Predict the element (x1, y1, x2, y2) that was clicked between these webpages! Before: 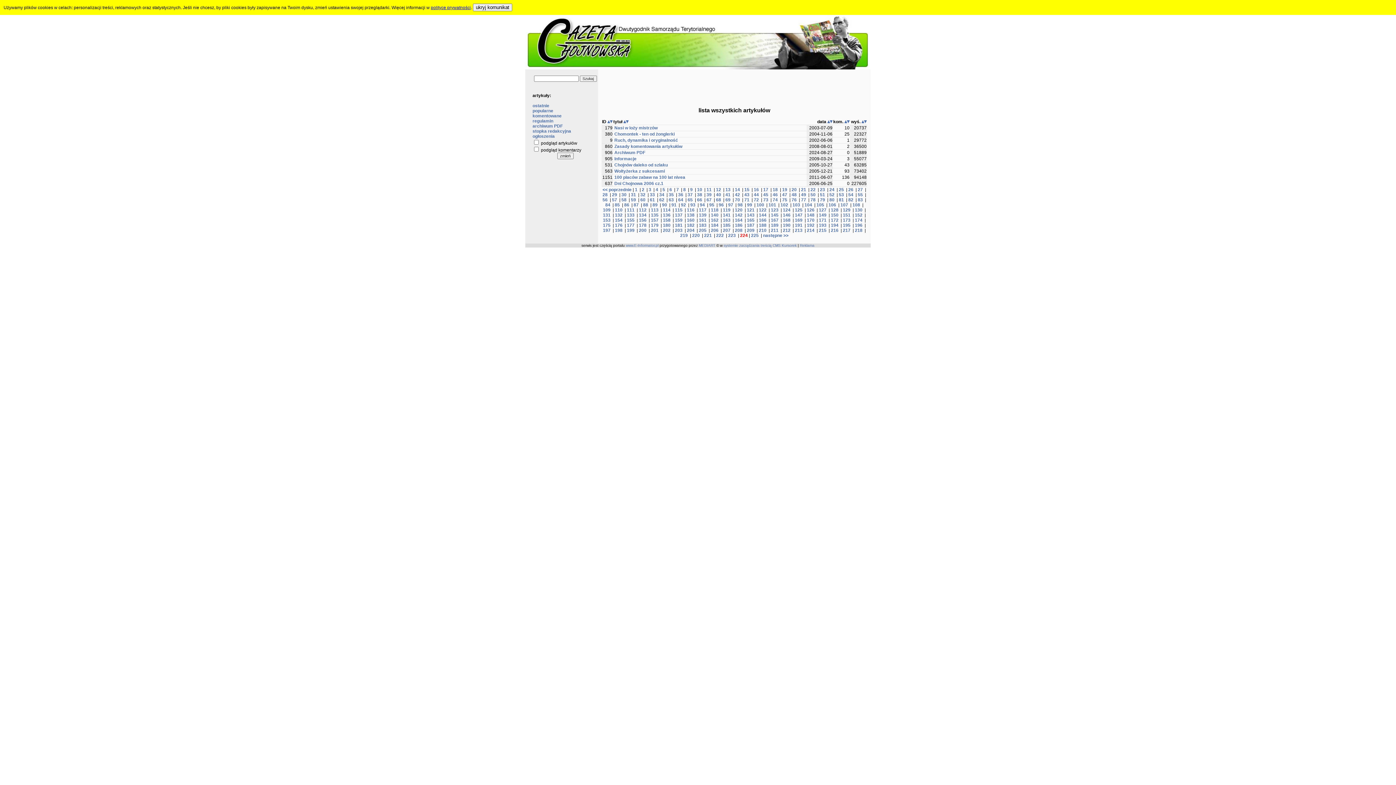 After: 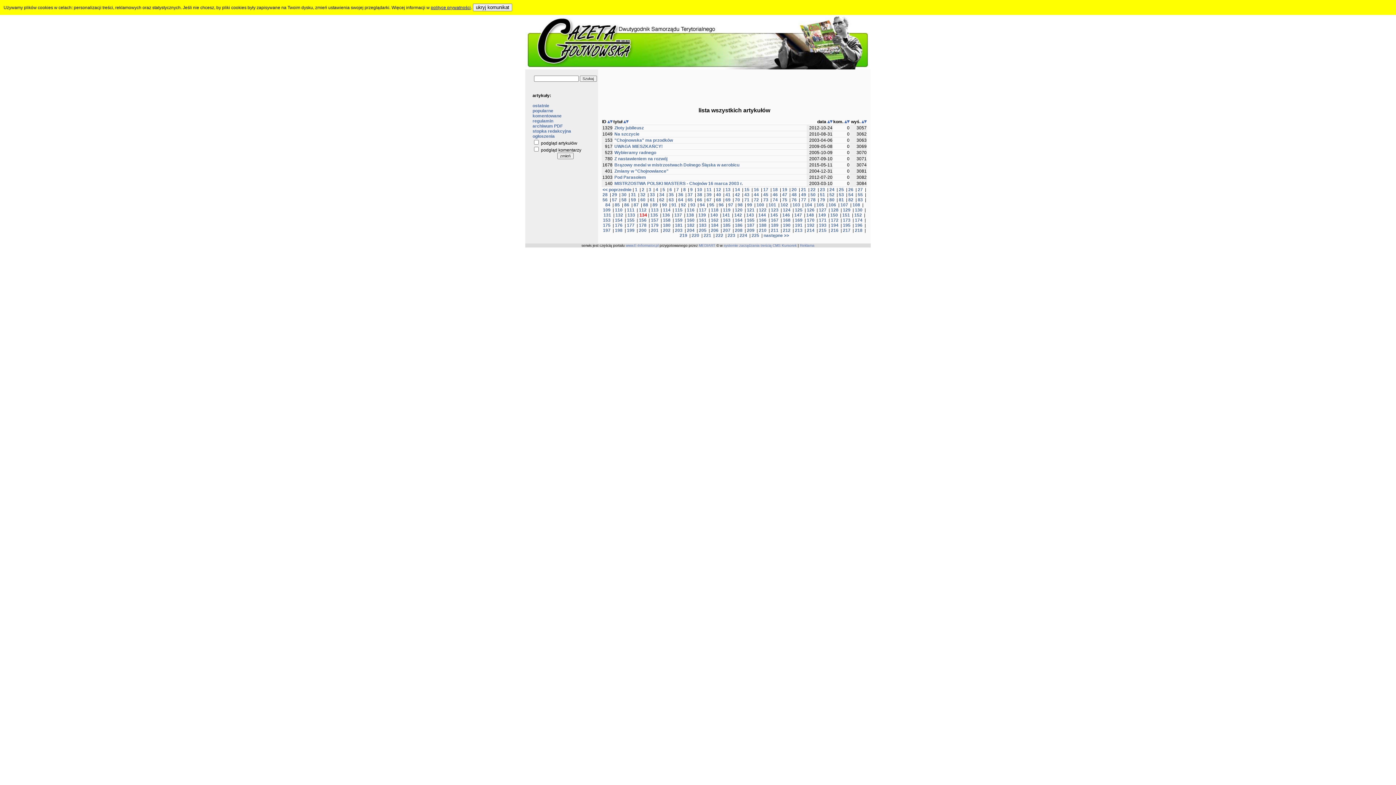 Action: label: 134 bbox: (639, 212, 646, 217)